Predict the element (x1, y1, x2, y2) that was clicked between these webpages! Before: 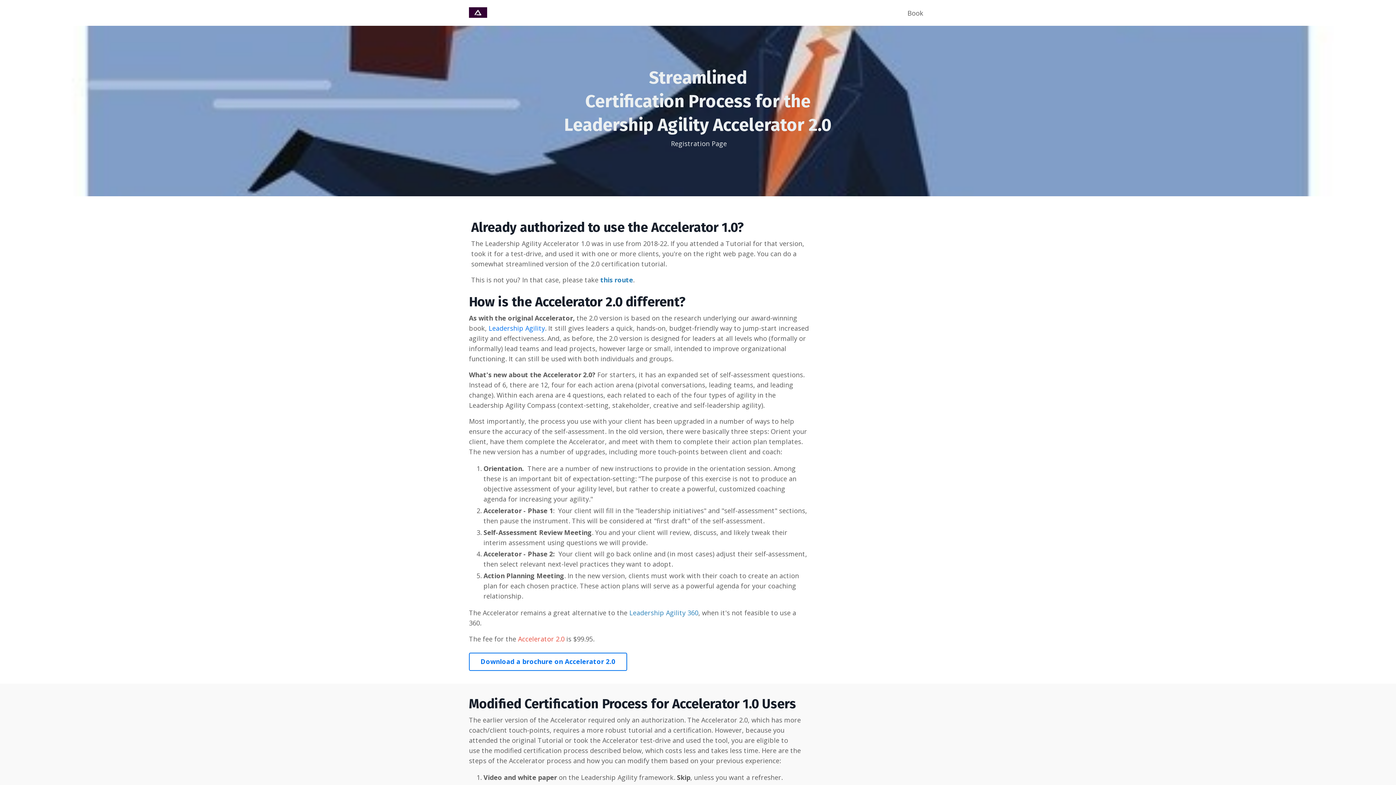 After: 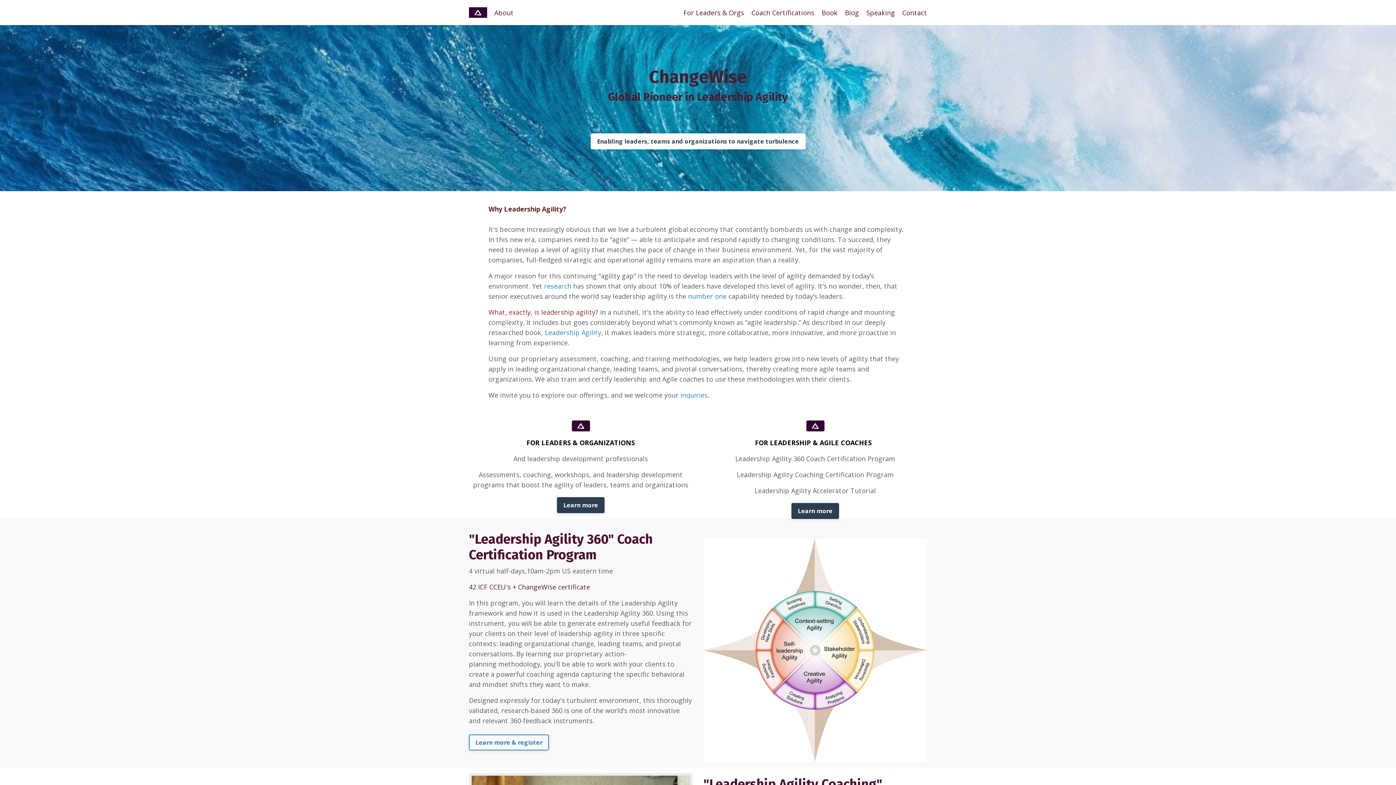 Action: bbox: (469, 7, 487, 17)